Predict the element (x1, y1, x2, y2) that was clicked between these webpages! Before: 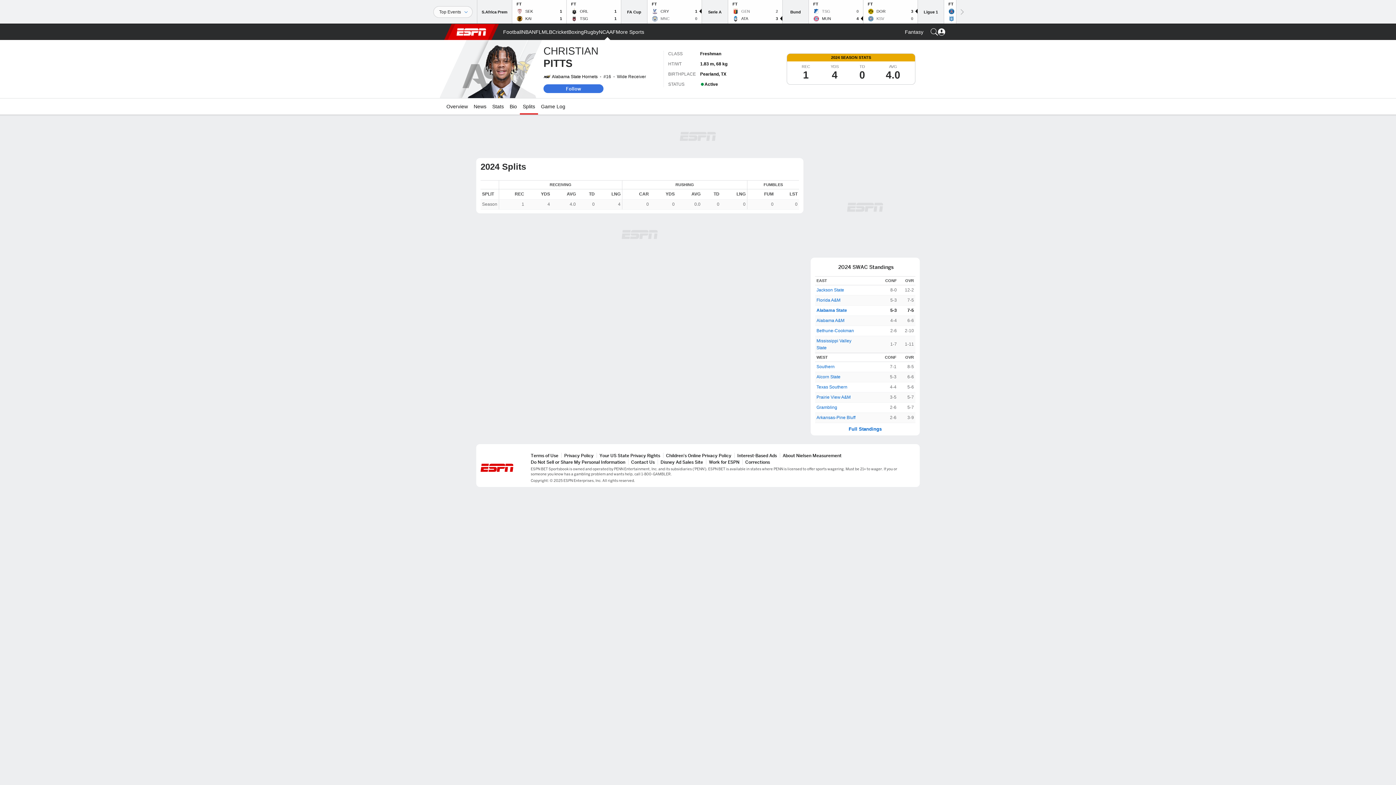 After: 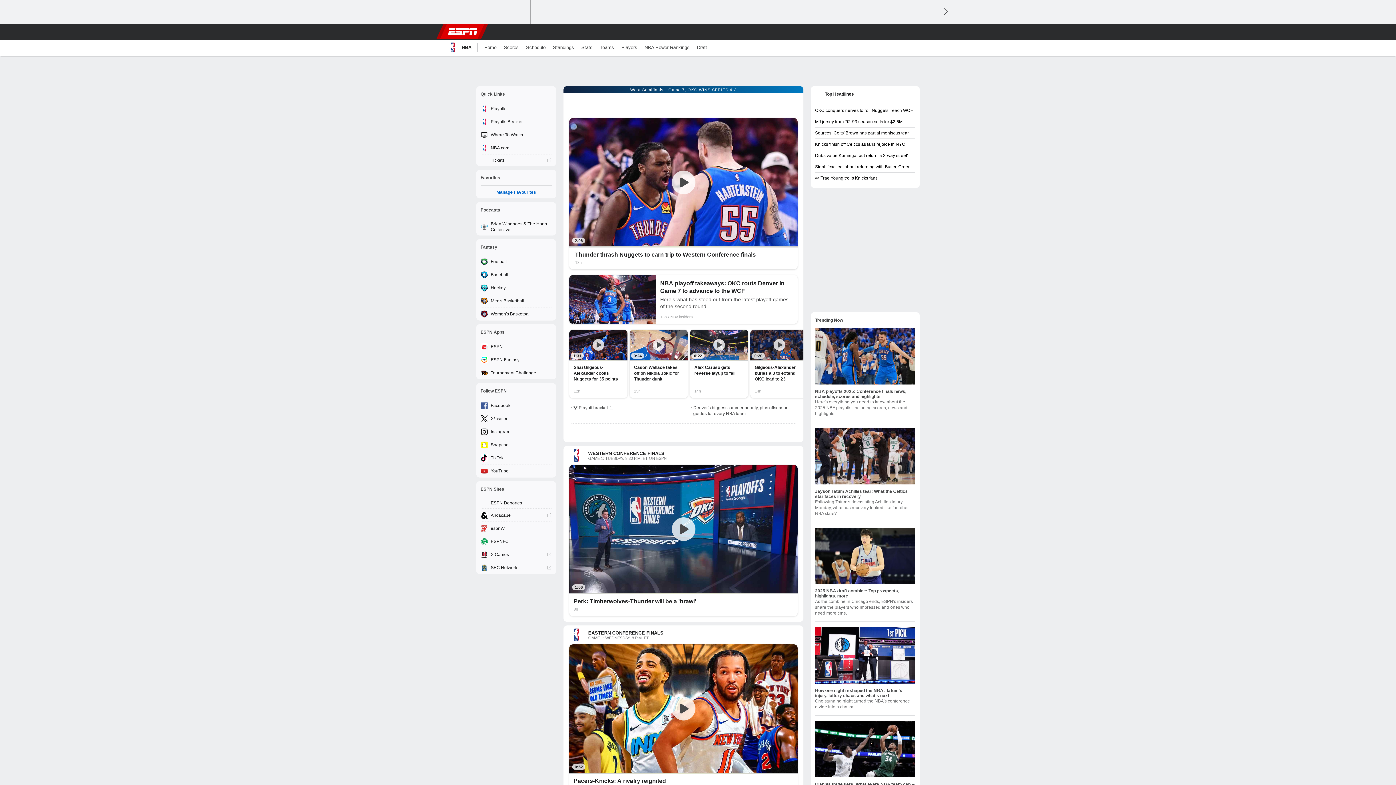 Action: bbox: (521, 24, 532, 40) label: ESPN NBA Home Page